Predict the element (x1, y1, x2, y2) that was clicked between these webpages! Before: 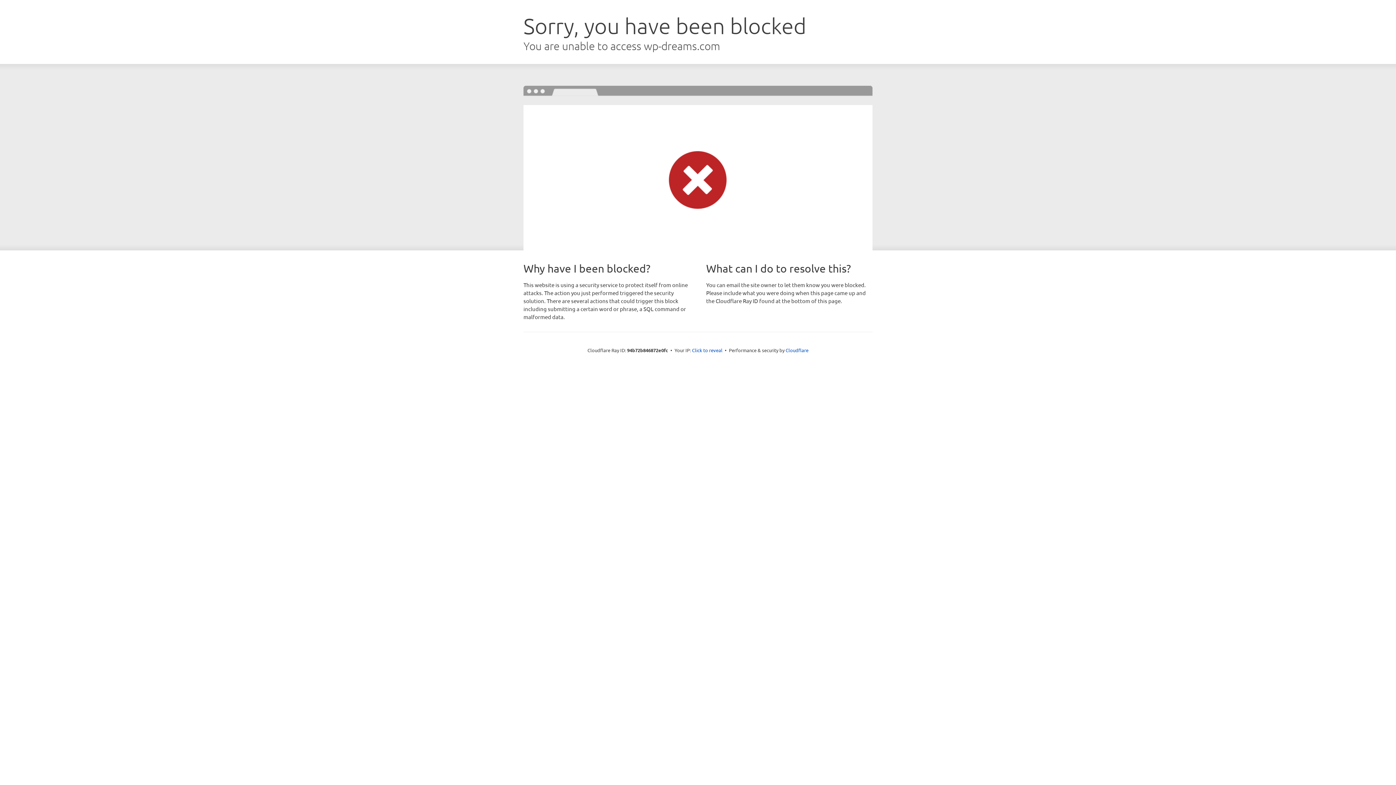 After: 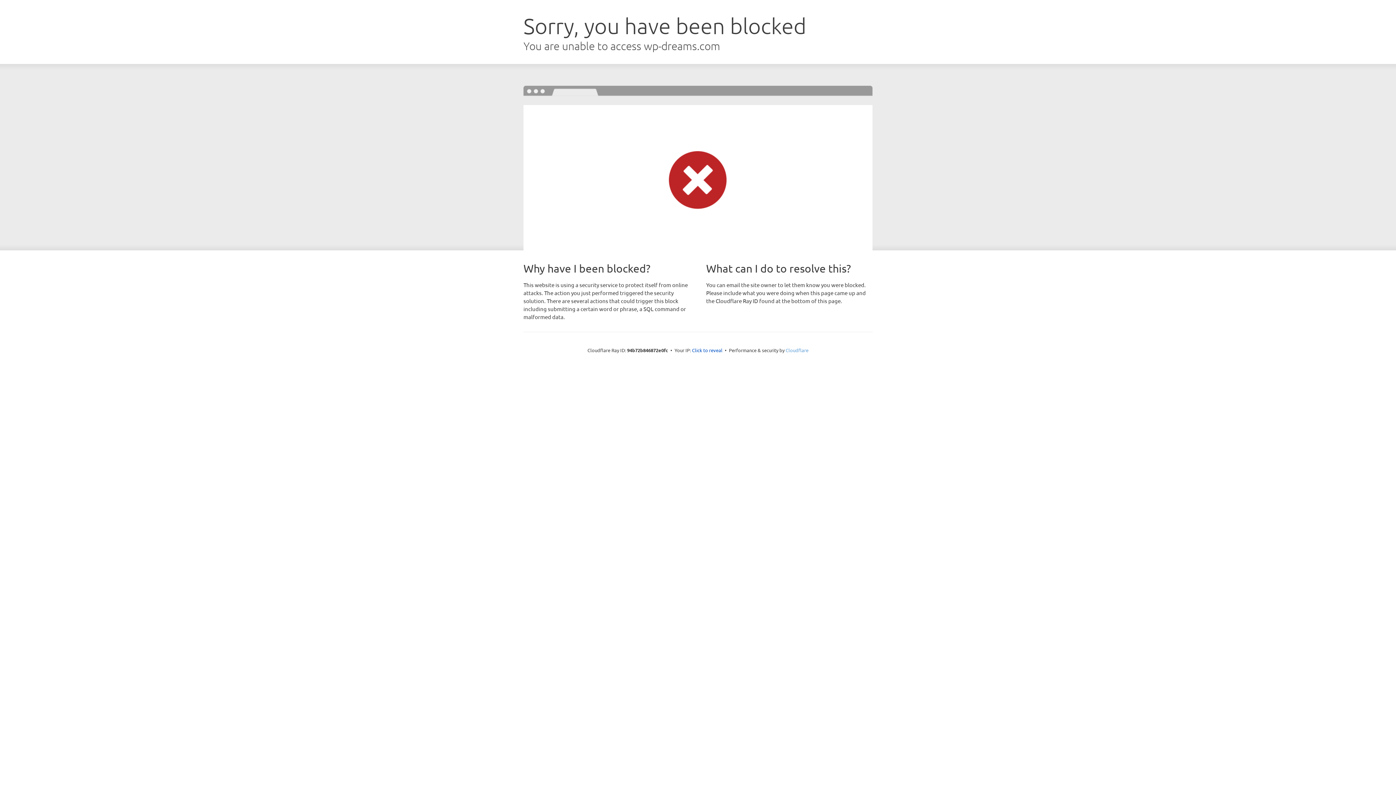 Action: label: Cloudflare bbox: (785, 347, 808, 353)